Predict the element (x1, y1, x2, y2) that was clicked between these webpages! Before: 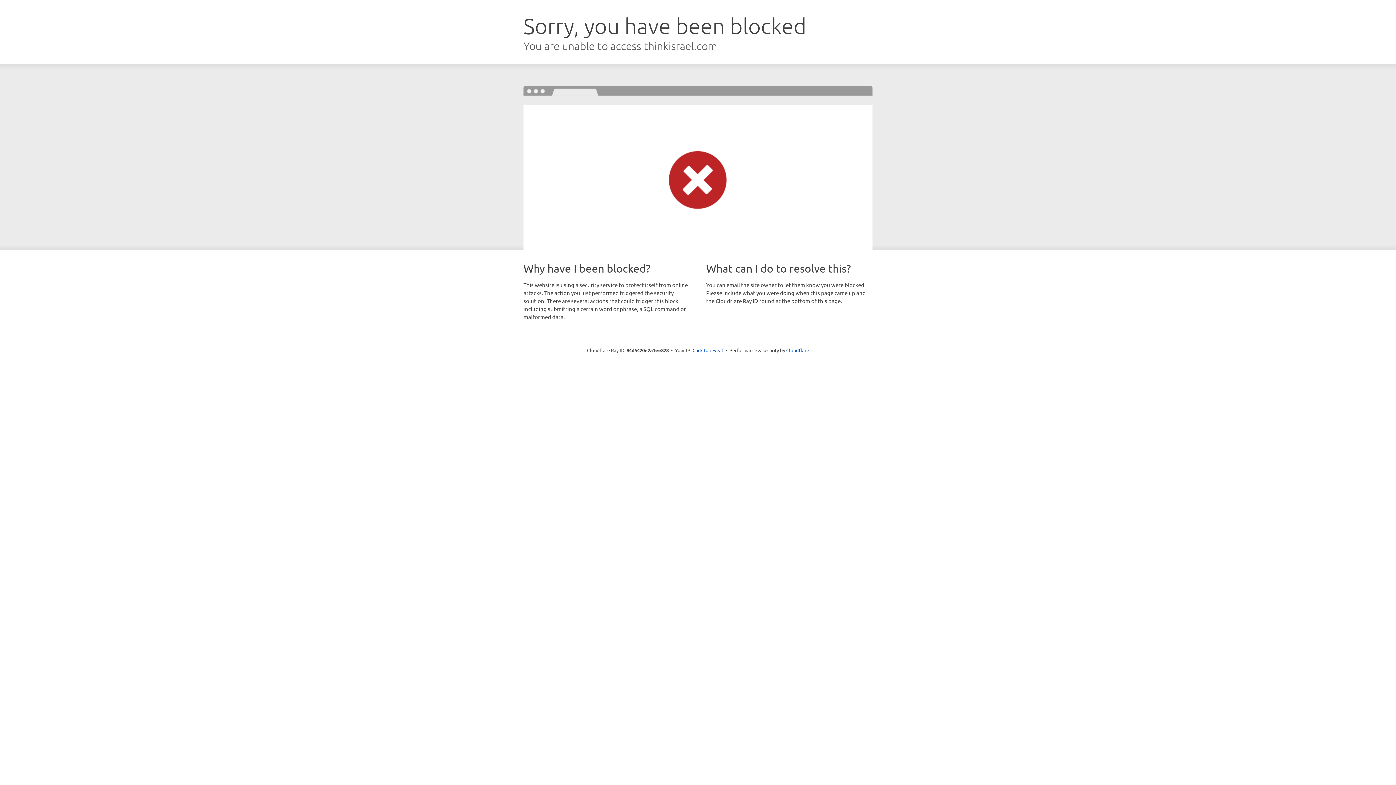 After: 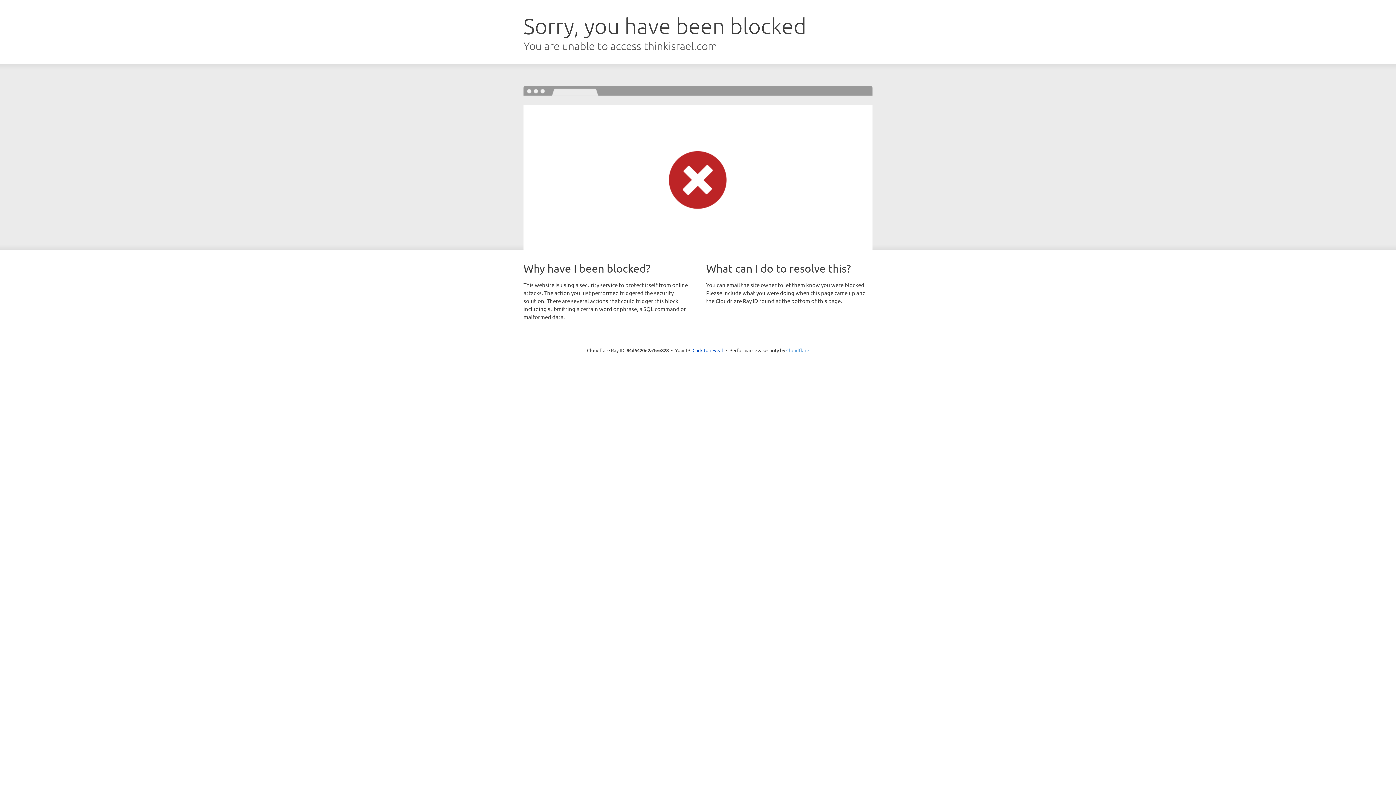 Action: label: Cloudflare bbox: (786, 347, 809, 353)